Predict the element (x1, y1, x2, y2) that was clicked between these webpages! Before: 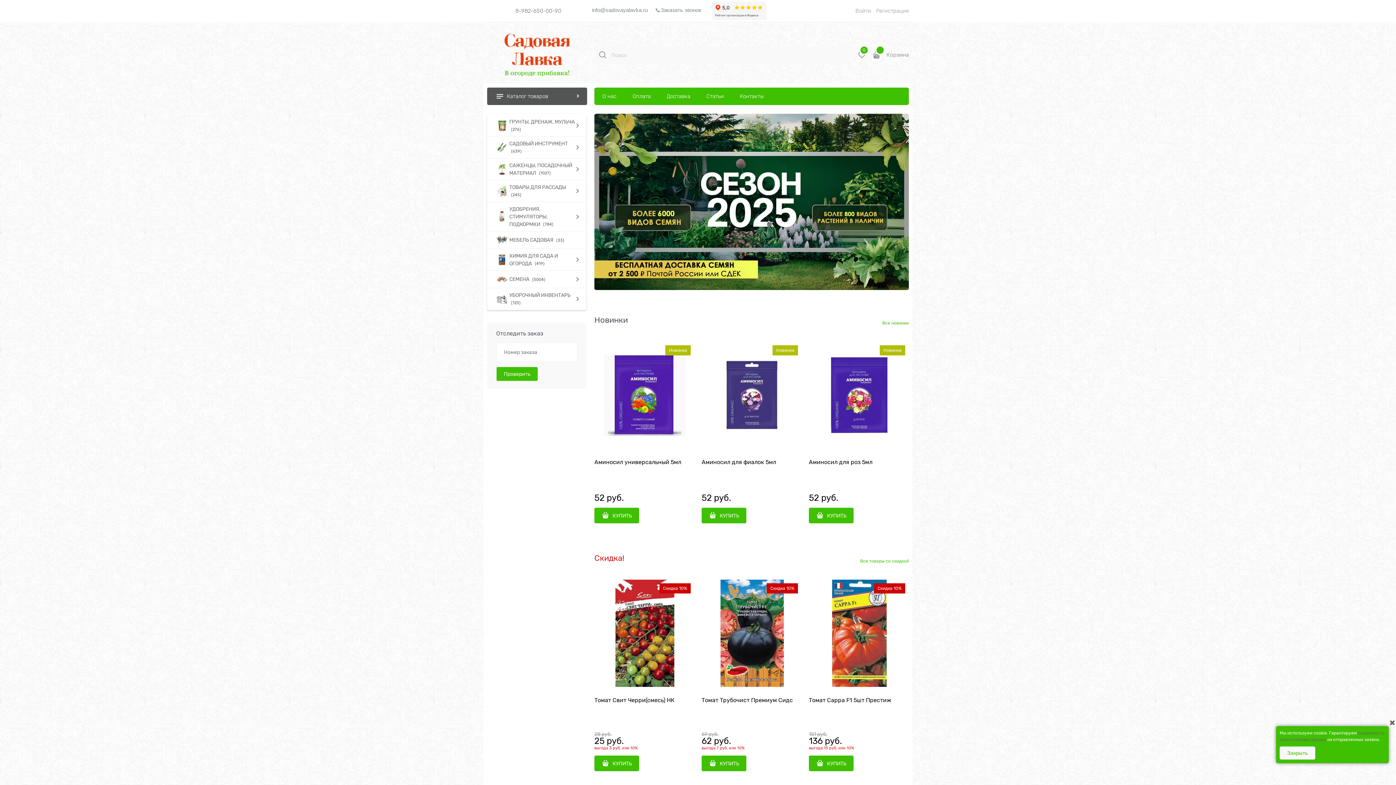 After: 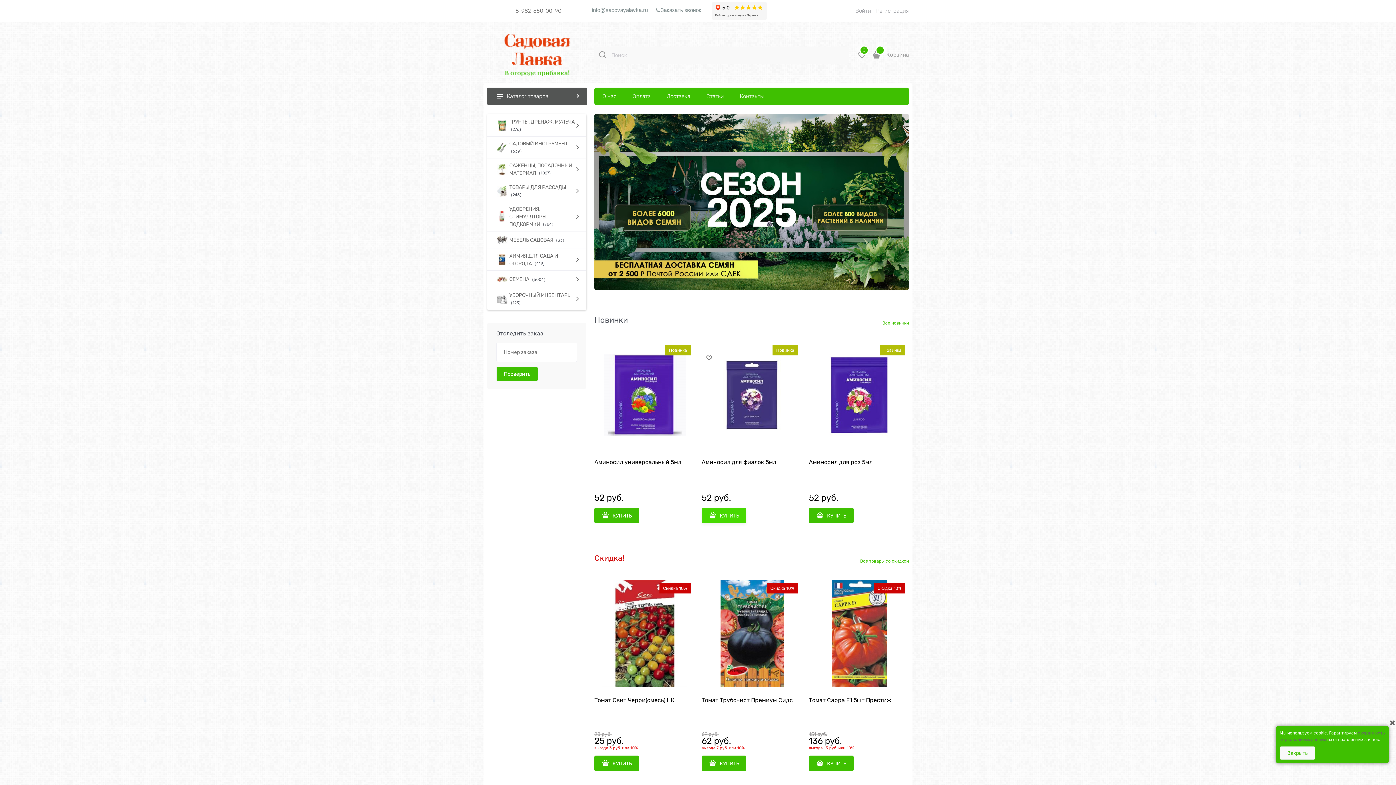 Action: label: КУПИТЬ bbox: (701, 508, 746, 523)